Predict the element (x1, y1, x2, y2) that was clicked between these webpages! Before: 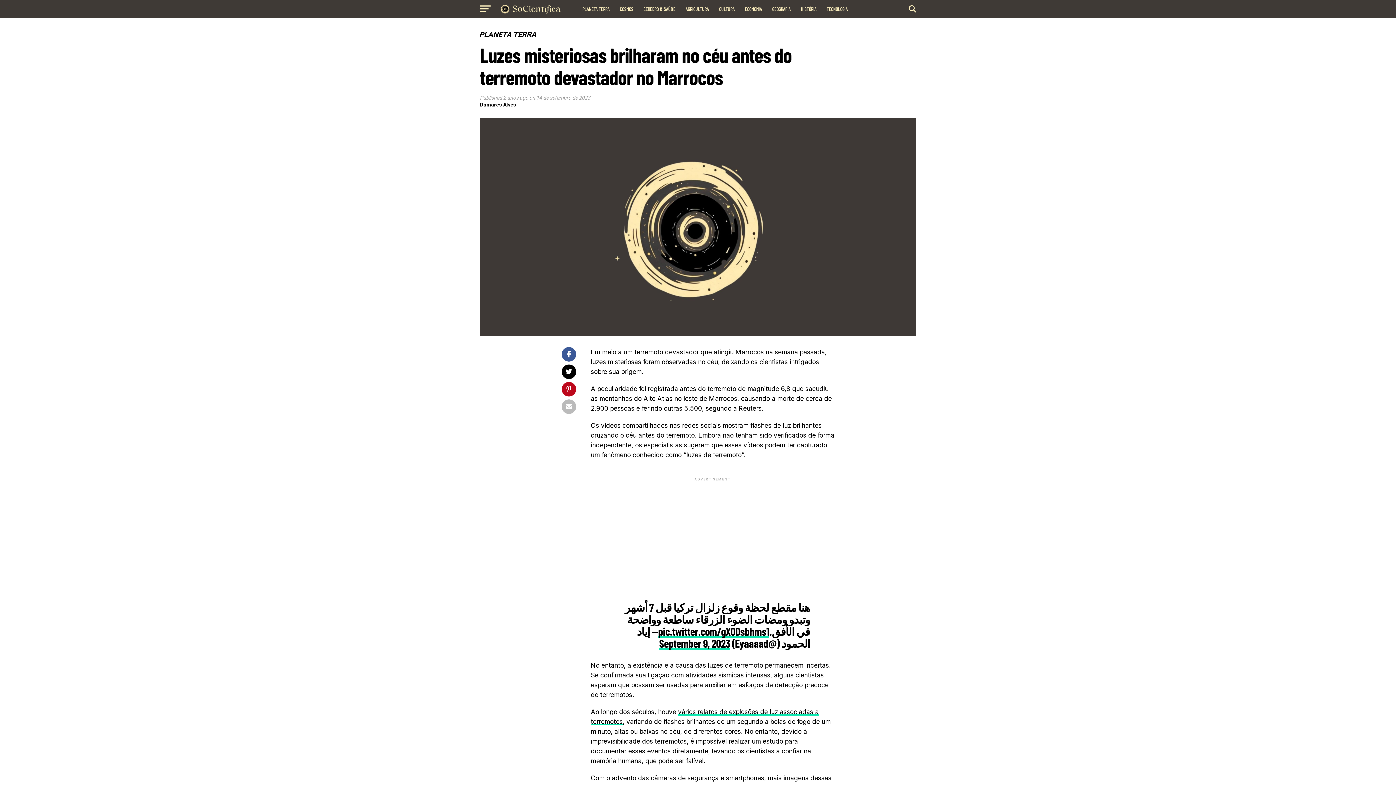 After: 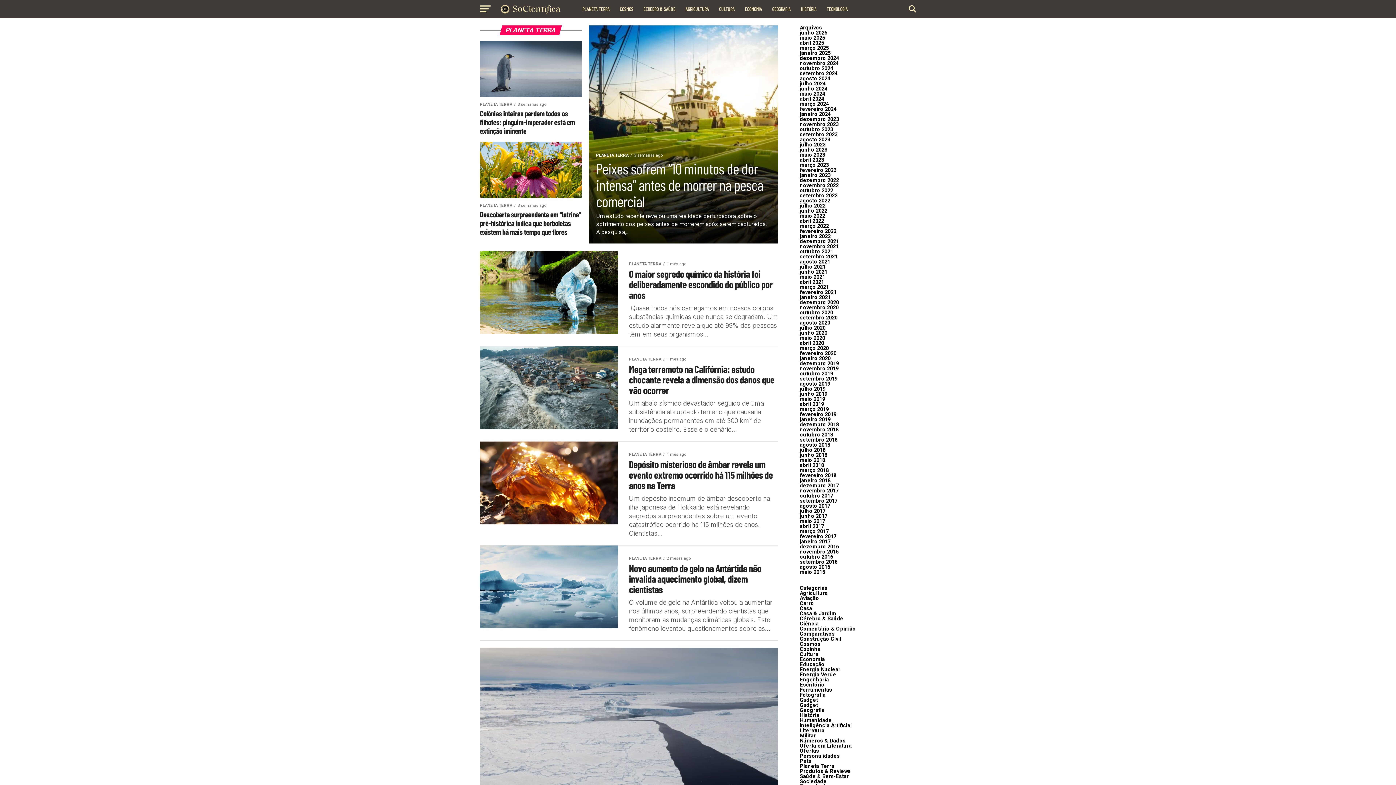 Action: label: PLANETA TERRA bbox: (578, 0, 614, 18)